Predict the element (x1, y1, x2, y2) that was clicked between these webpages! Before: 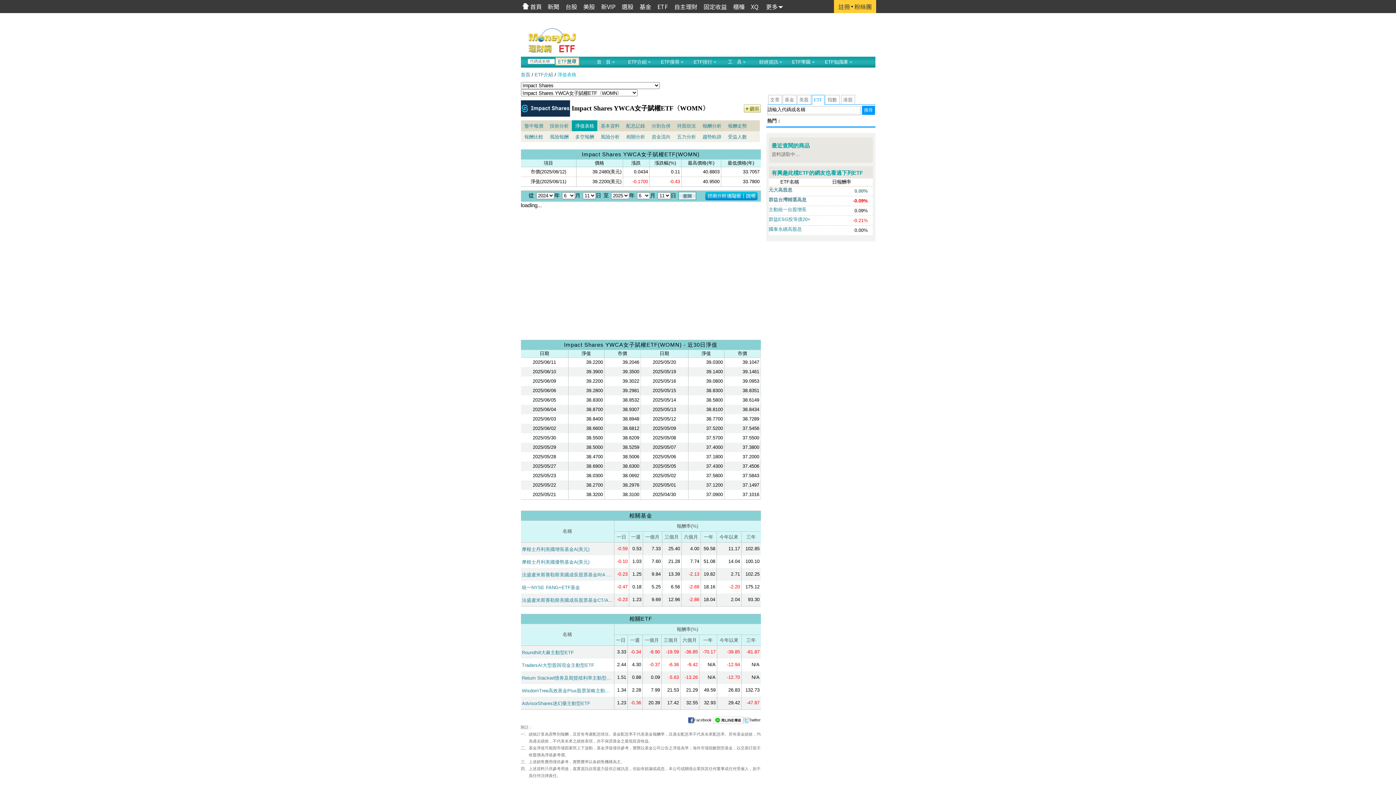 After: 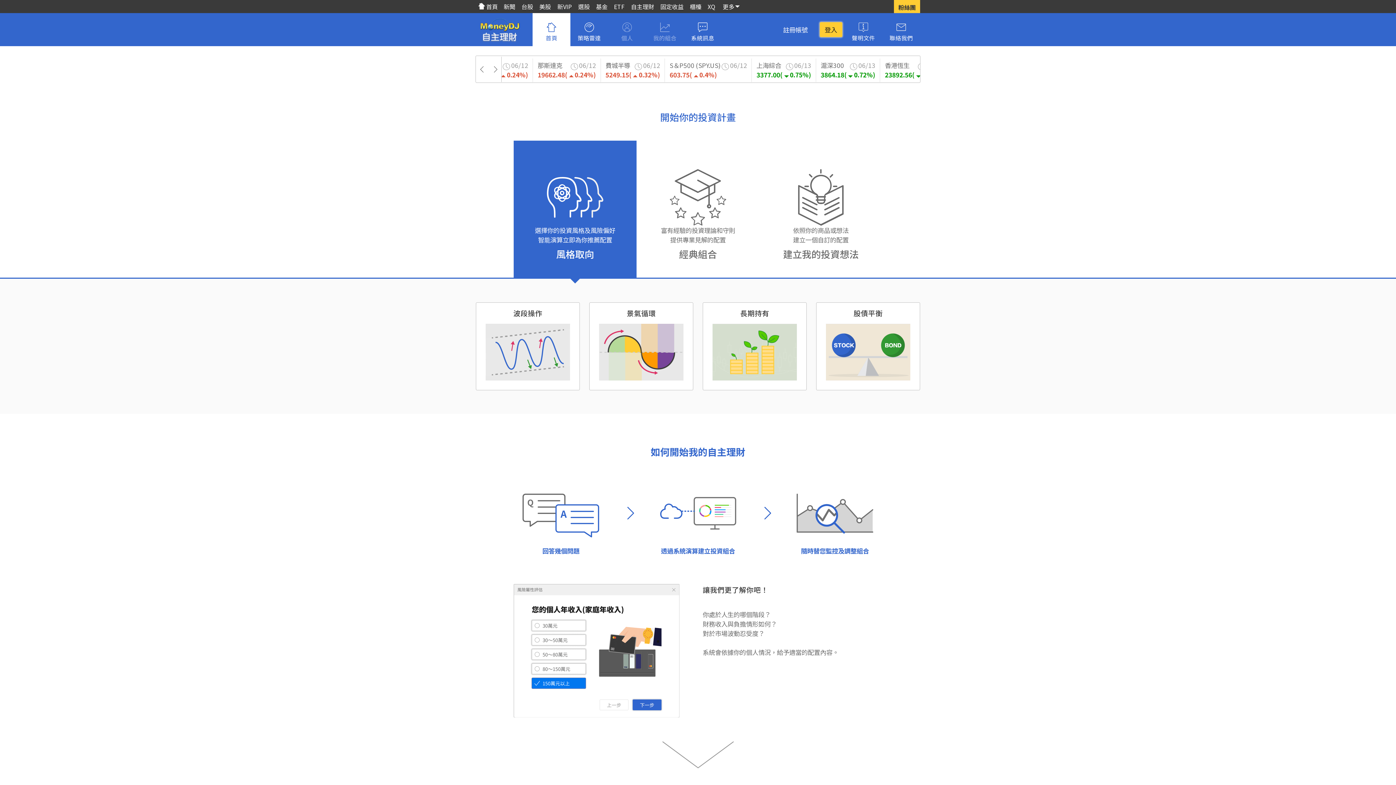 Action: label: 自主理財 bbox: (671, 0, 700, 13)